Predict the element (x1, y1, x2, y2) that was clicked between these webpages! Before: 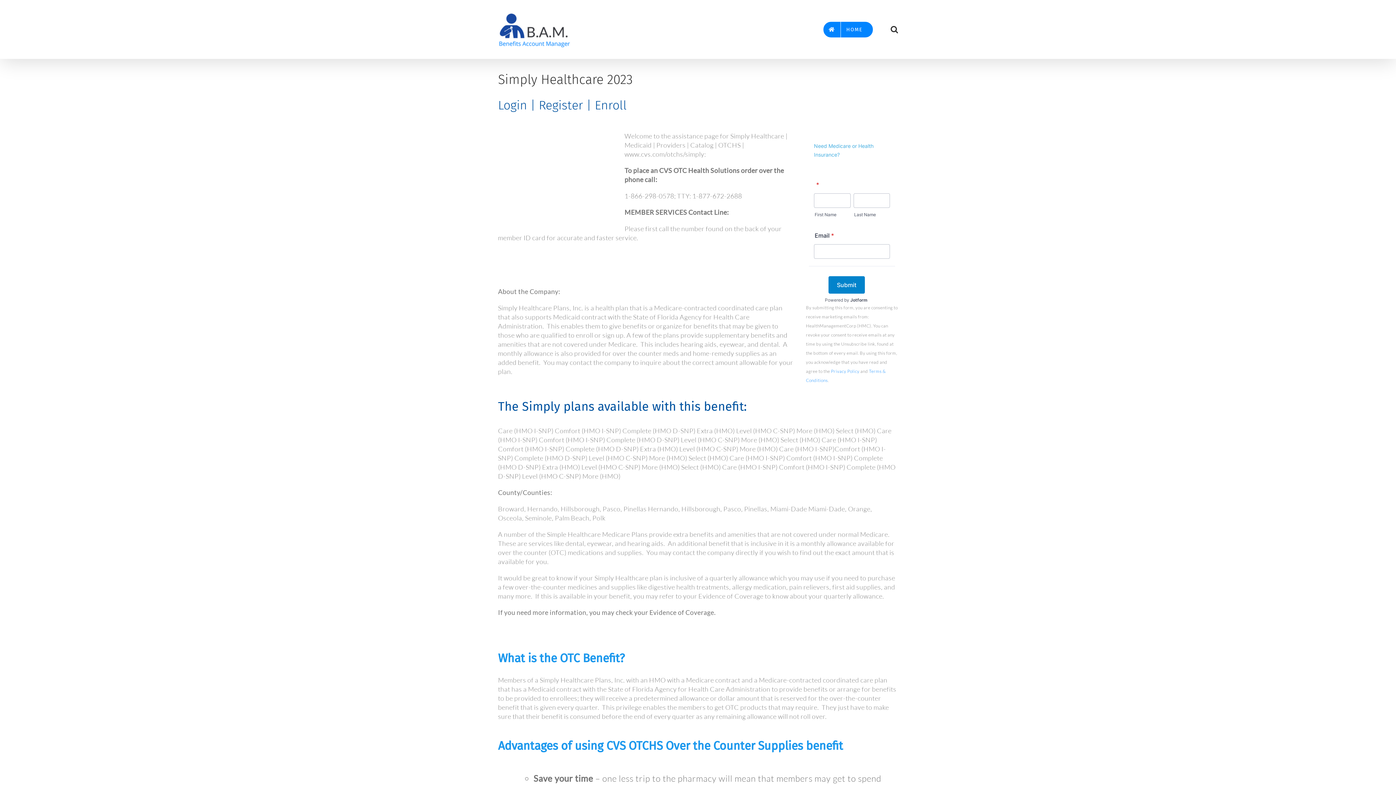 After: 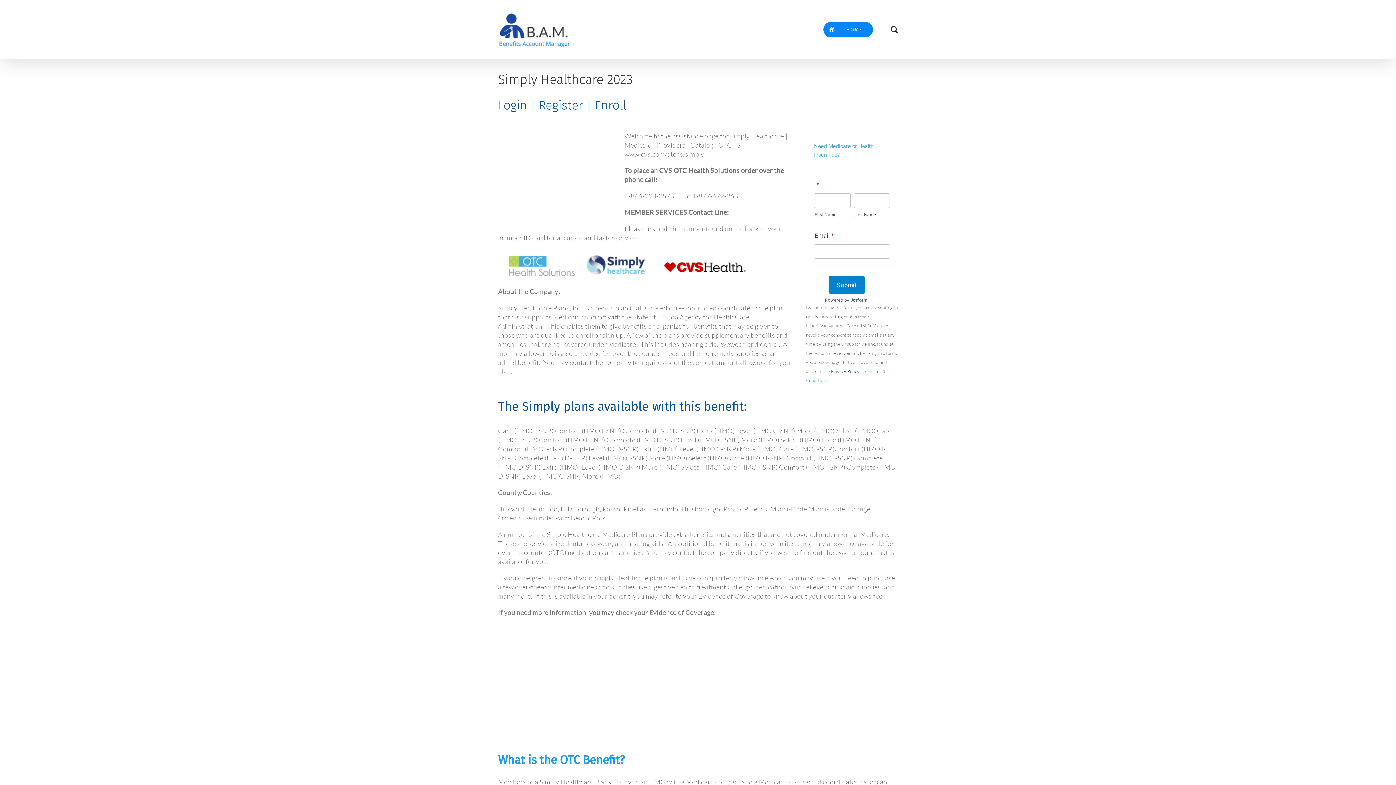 Action: label: Privacy Policy bbox: (831, 368, 859, 374)